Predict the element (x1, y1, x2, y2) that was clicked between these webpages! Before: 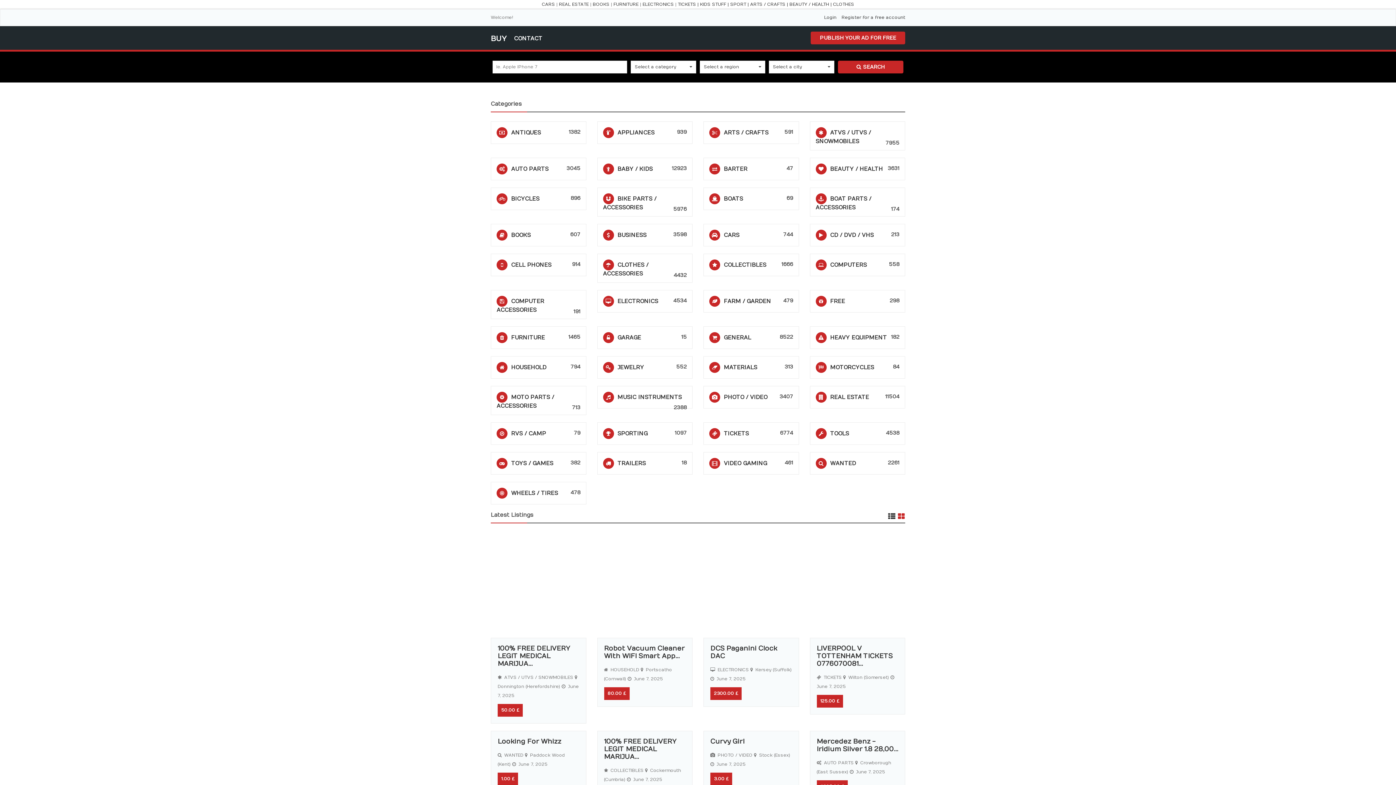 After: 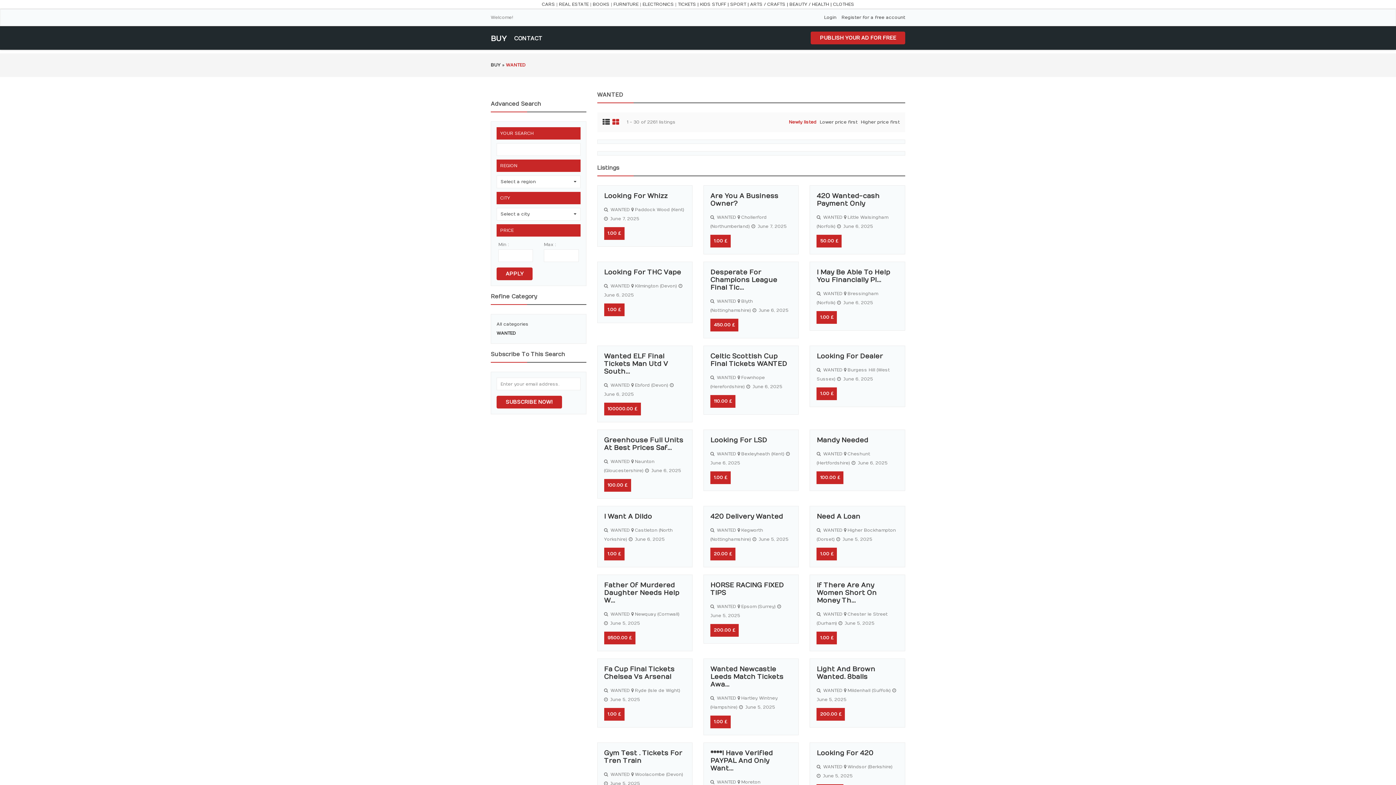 Action: bbox: (830, 460, 856, 466) label: WANTED